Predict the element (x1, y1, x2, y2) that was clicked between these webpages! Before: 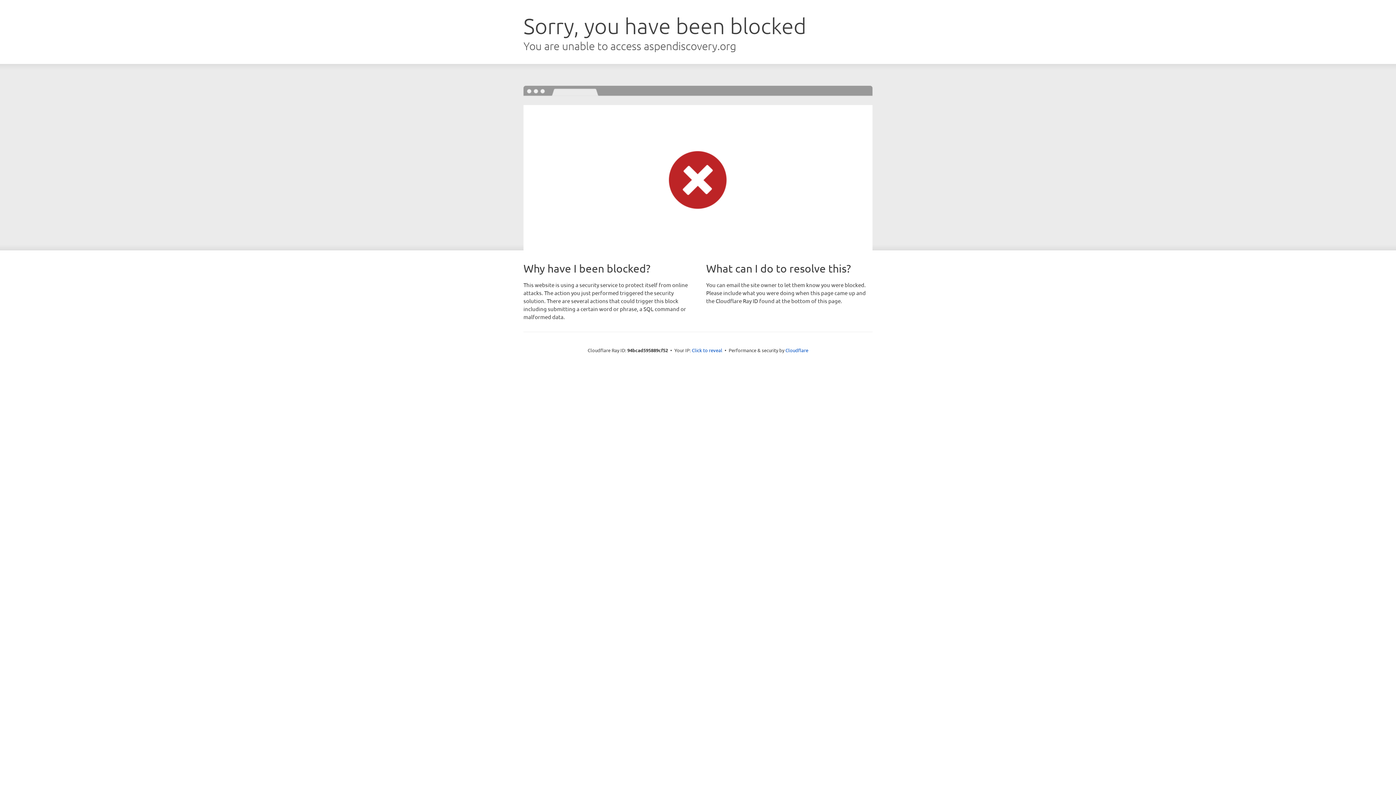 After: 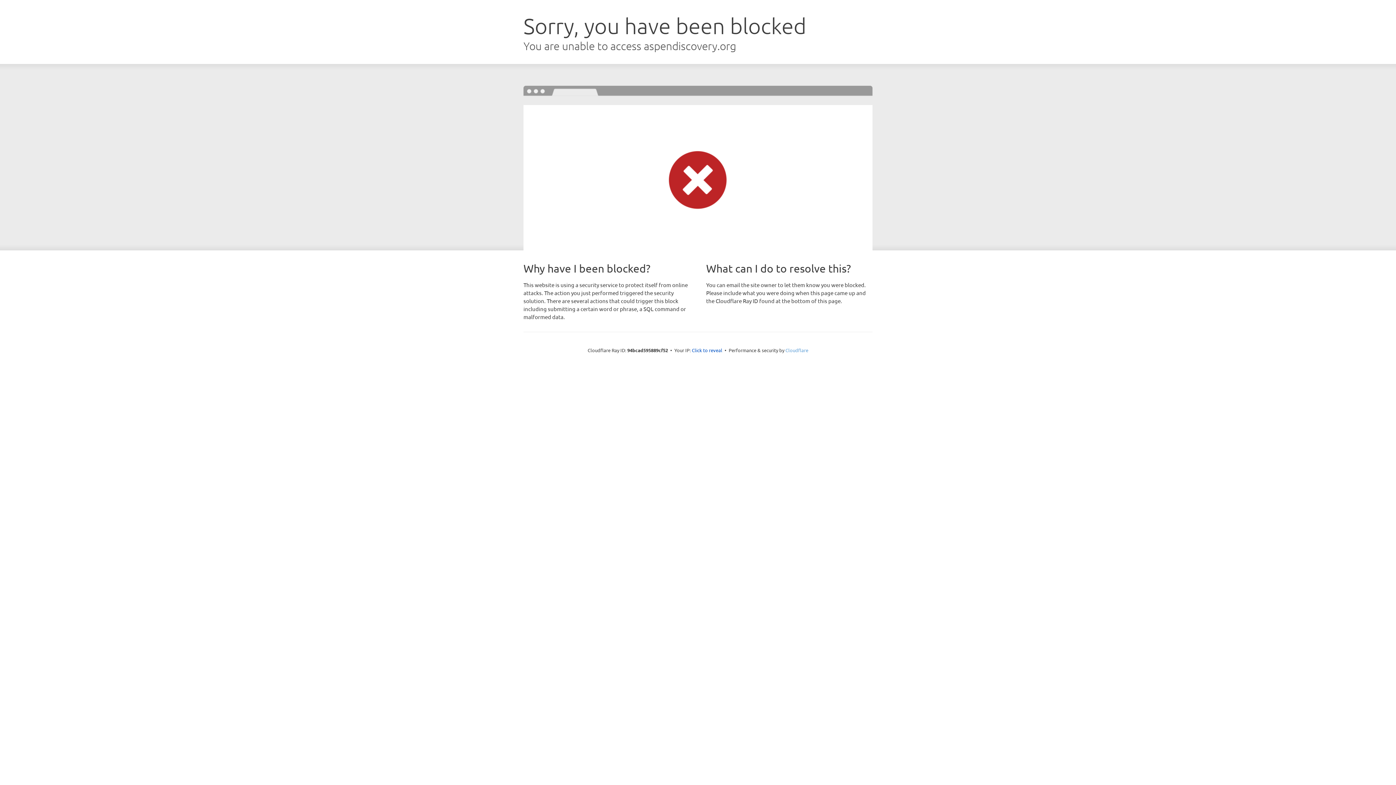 Action: bbox: (785, 347, 808, 353) label: Cloudflare